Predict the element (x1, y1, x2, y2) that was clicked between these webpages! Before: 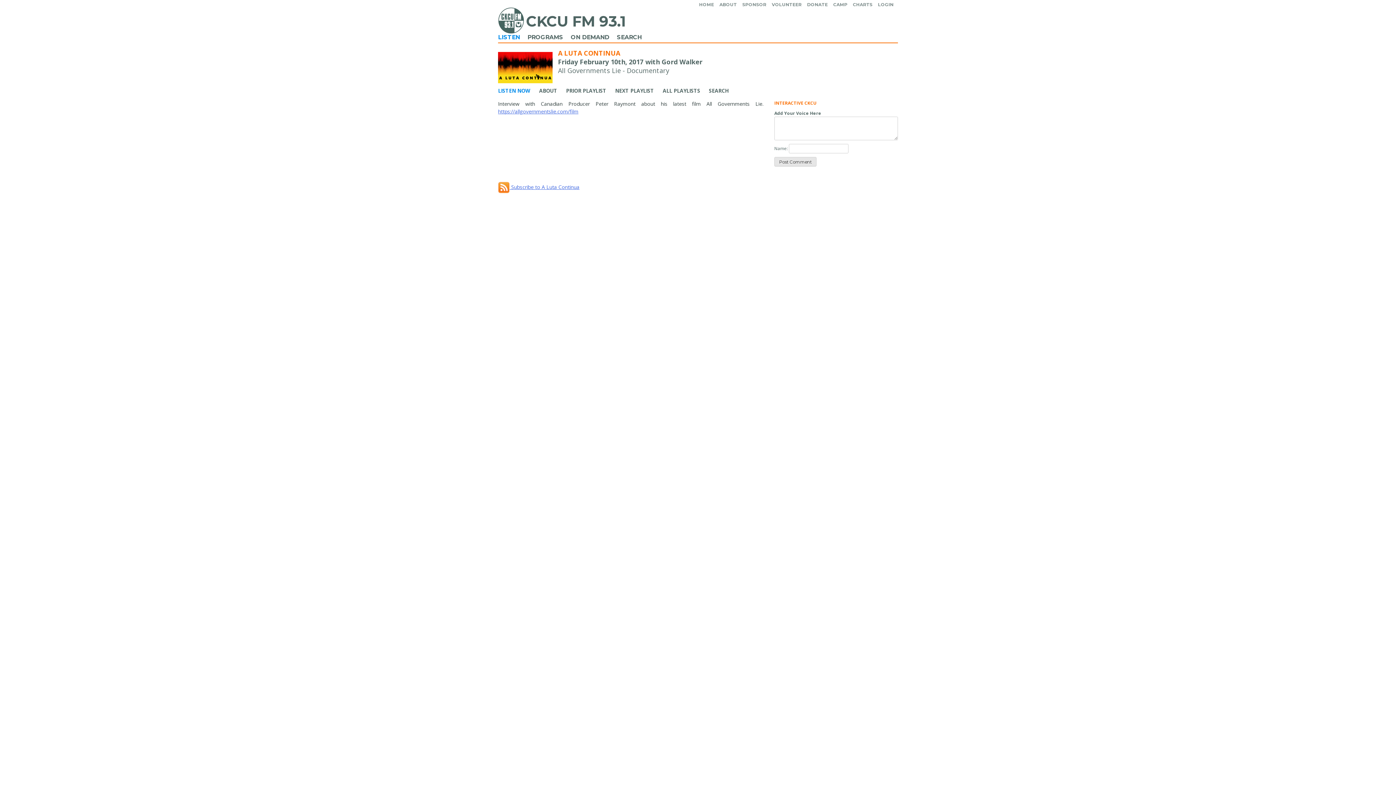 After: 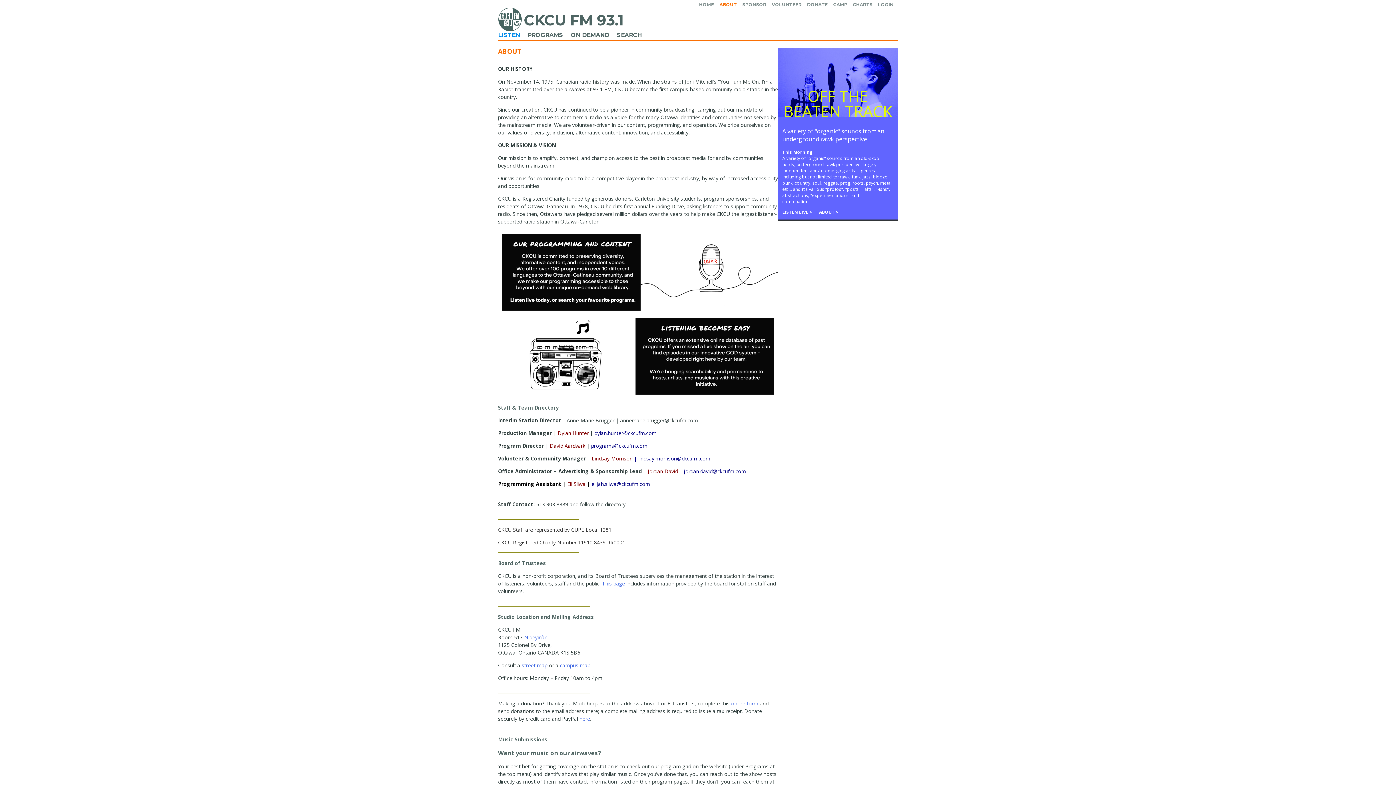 Action: label: ABOUT bbox: (719, 1, 741, 7)